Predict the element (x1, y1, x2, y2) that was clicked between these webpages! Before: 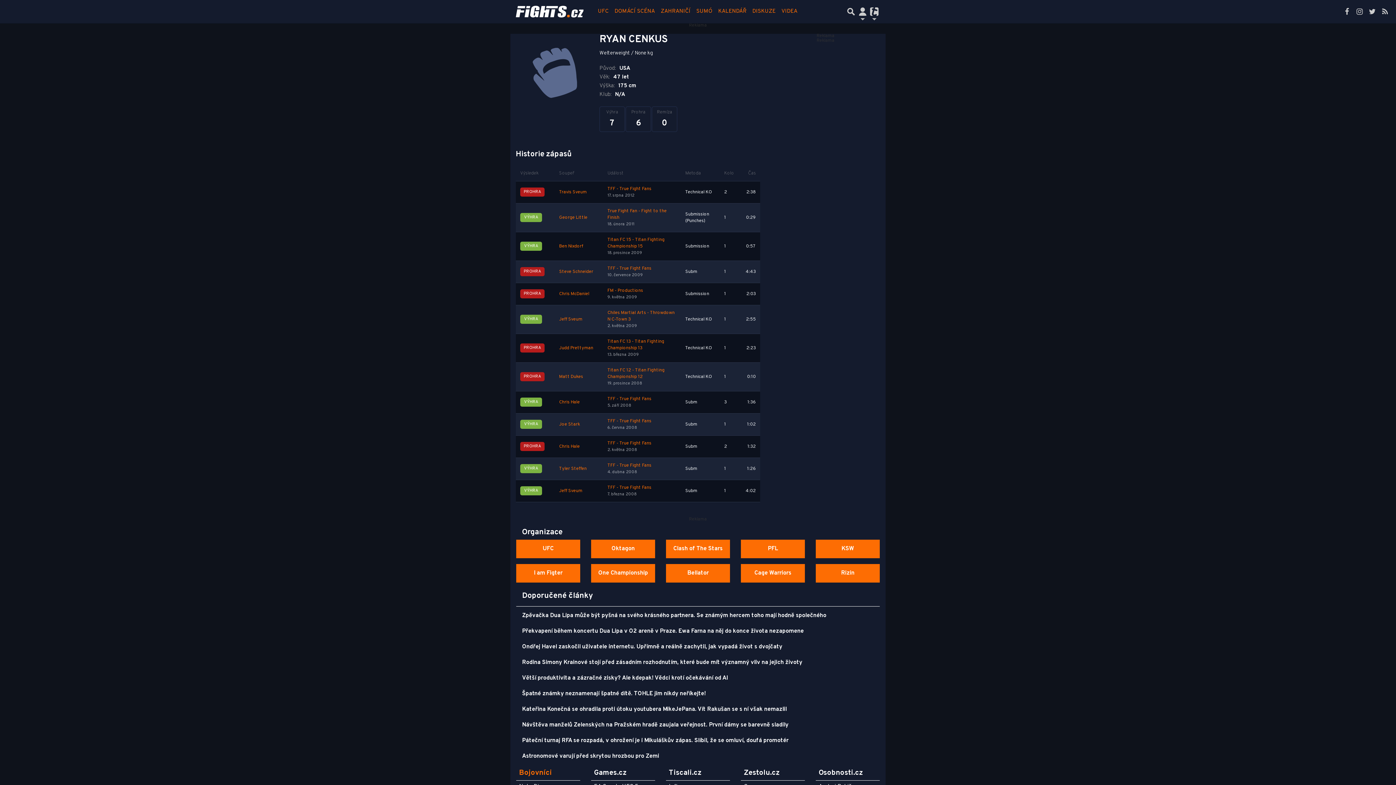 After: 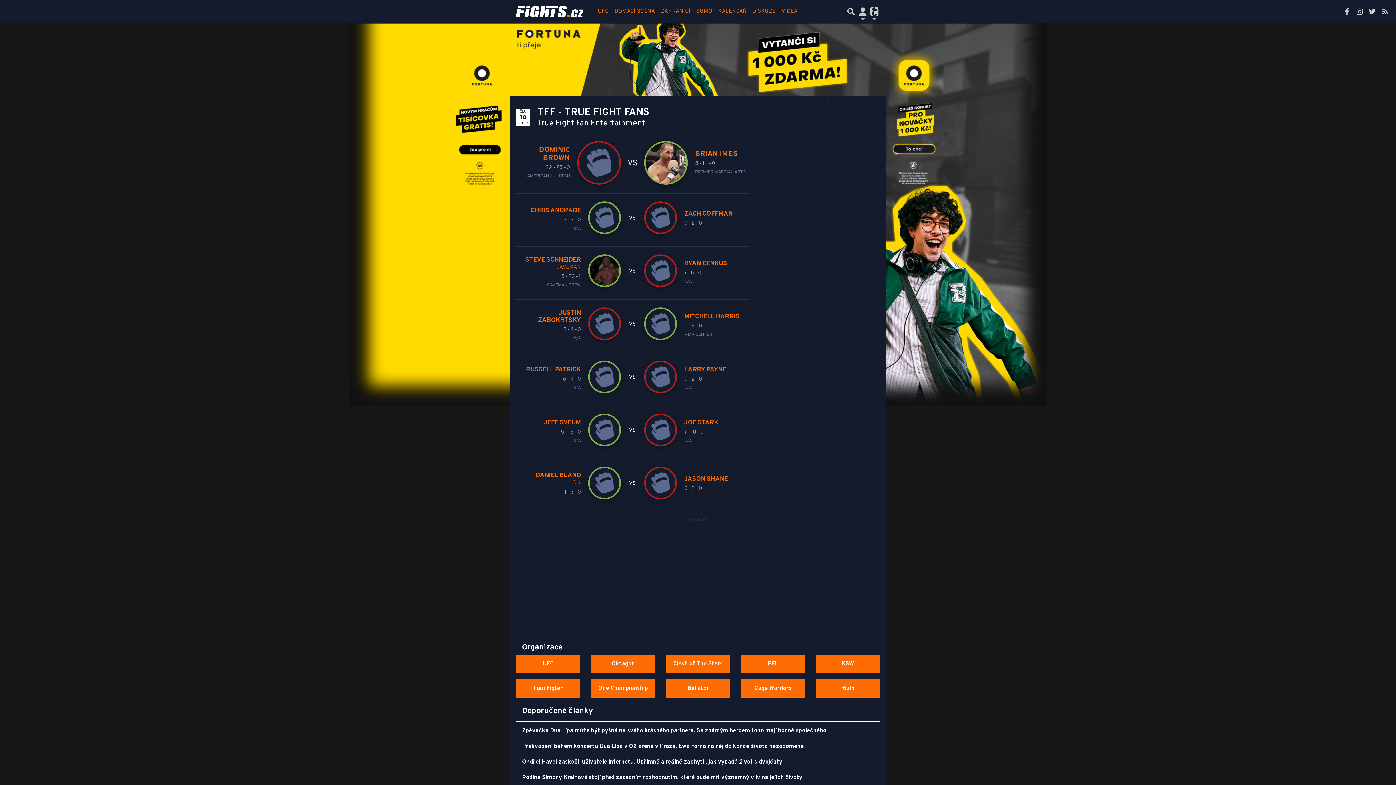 Action: bbox: (607, 265, 651, 271) label: TFF - True Fight Fans